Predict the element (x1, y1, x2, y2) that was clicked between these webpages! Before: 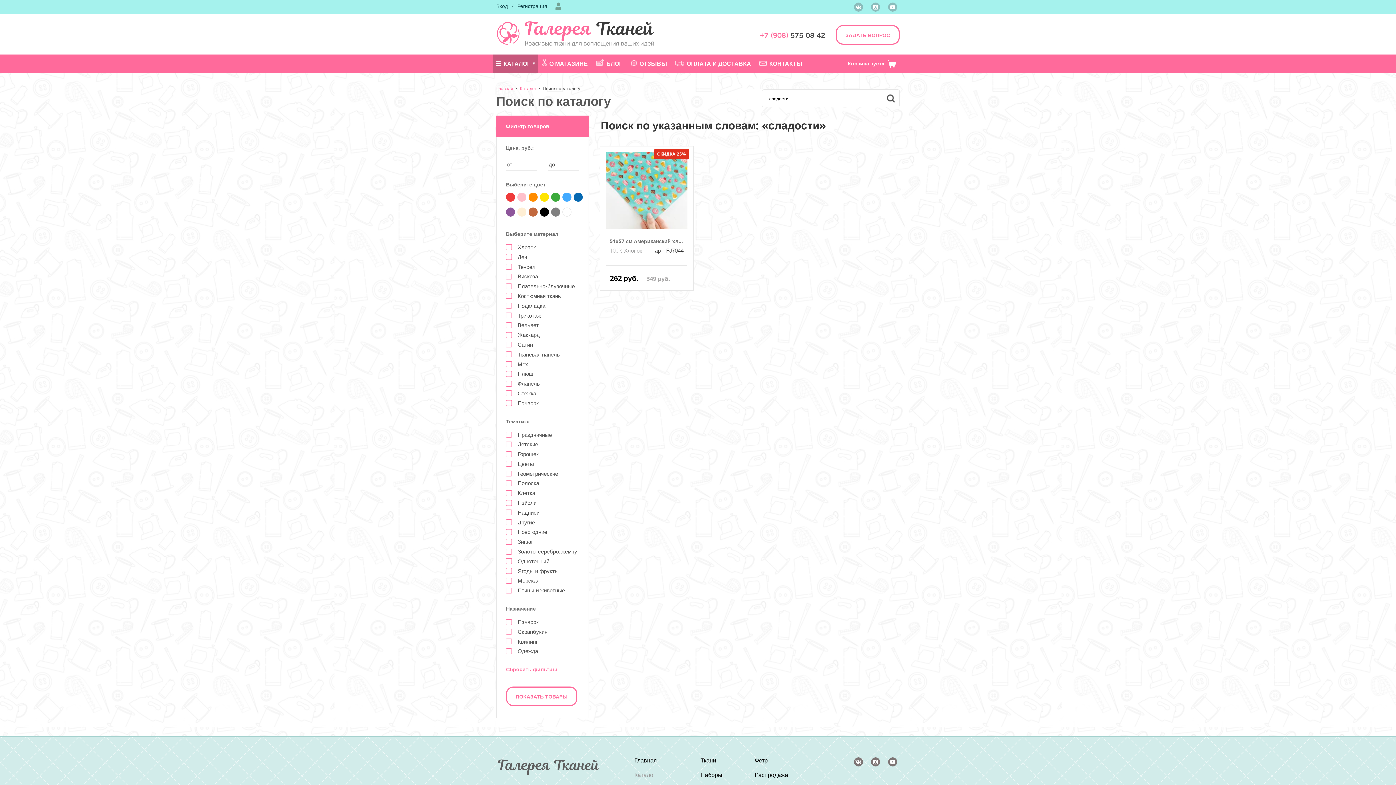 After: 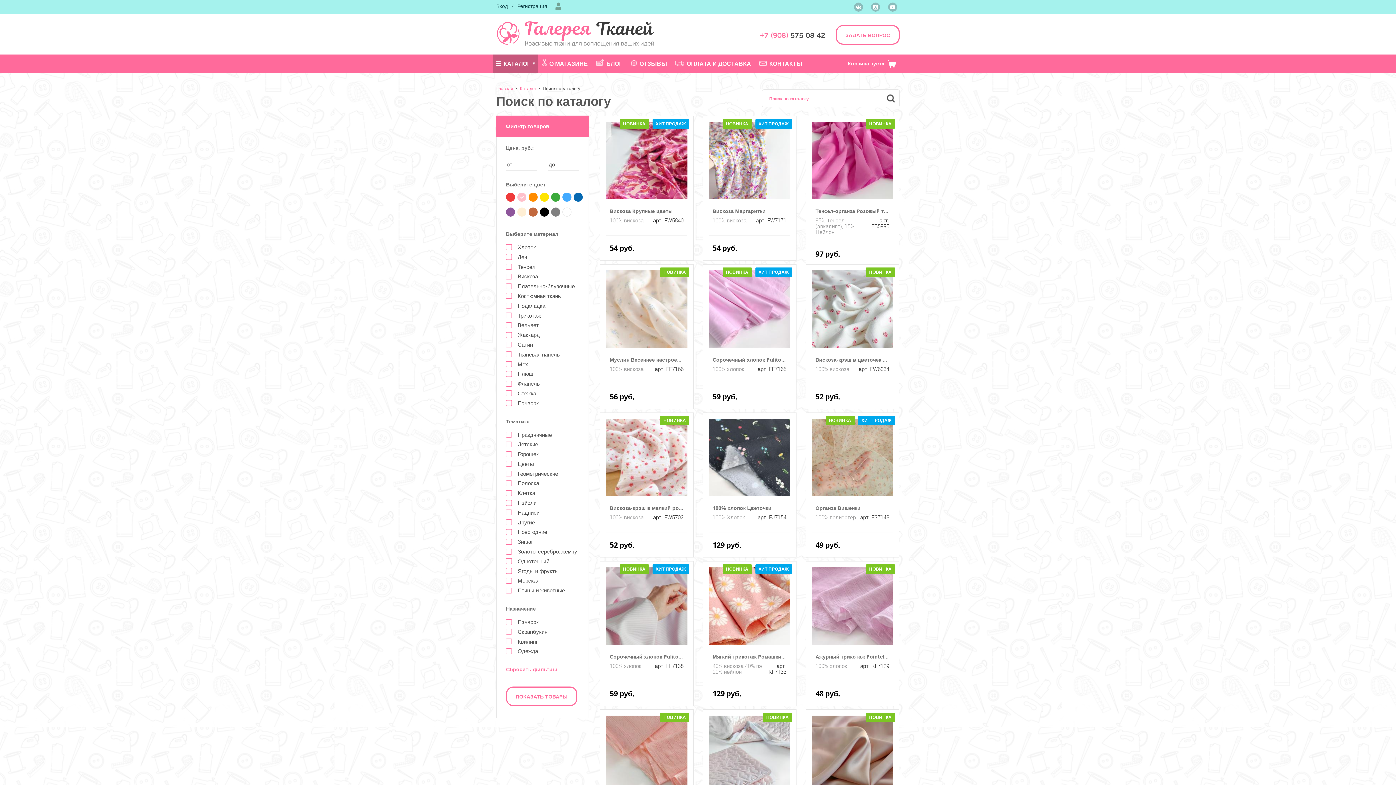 Action: bbox: (517, 192, 526, 201)